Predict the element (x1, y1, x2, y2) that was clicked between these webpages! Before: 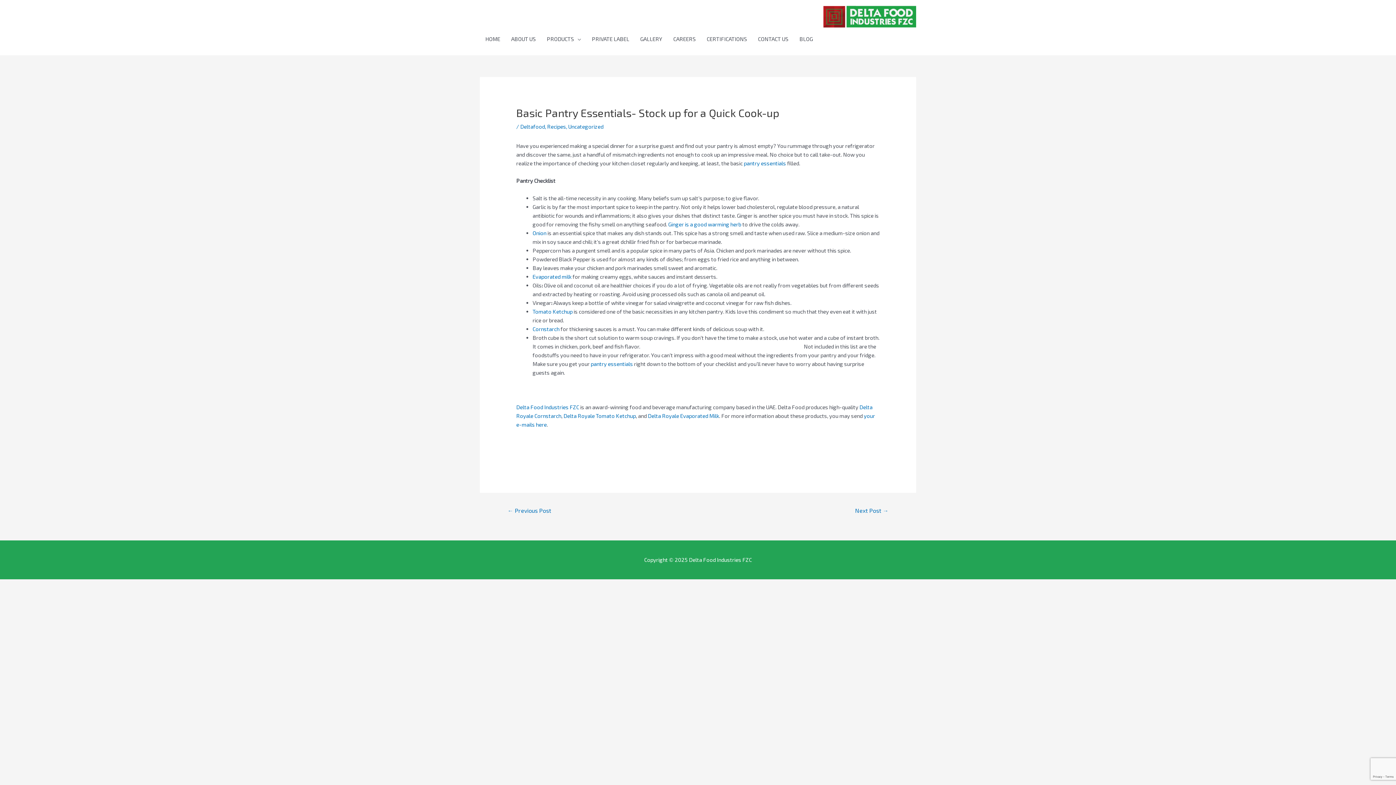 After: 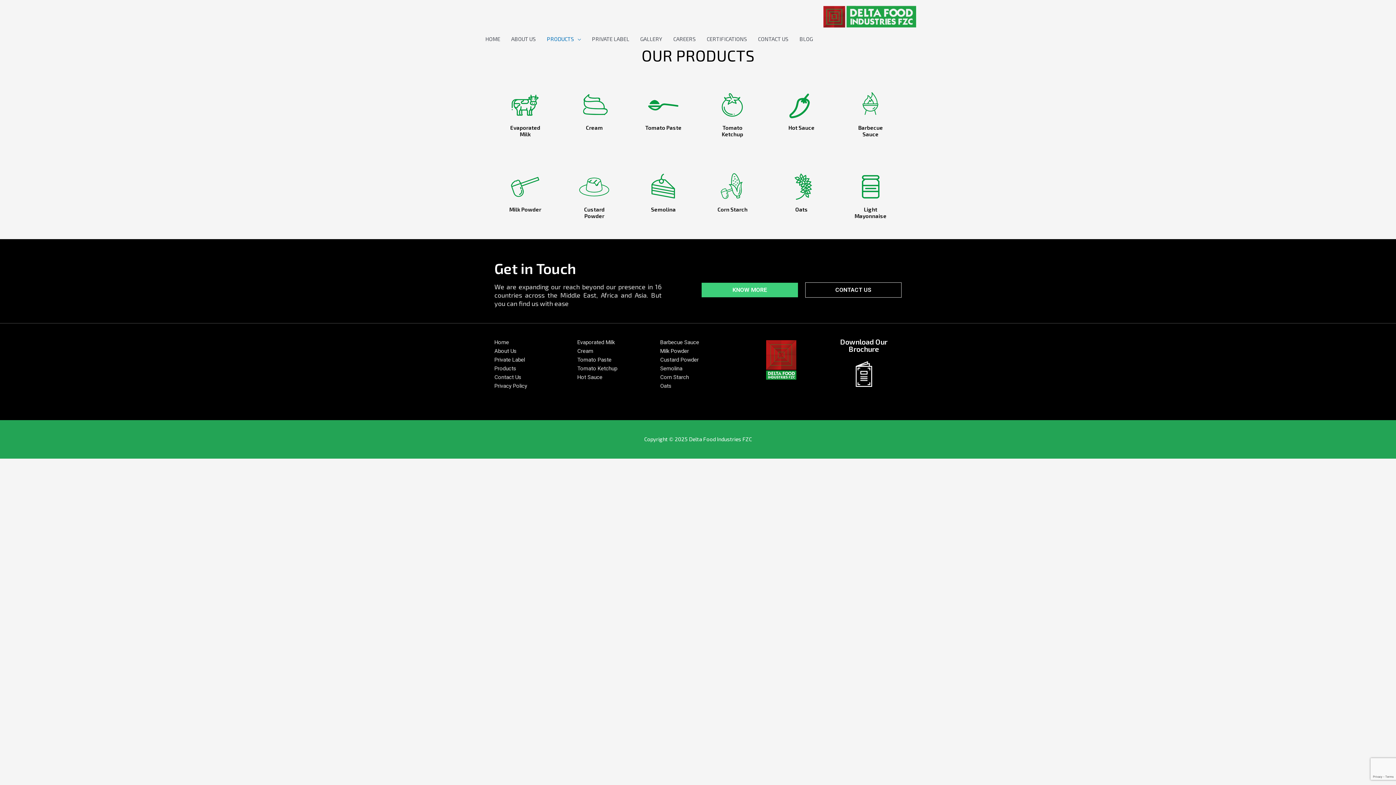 Action: bbox: (541, 28, 586, 49) label: PRODUCTS